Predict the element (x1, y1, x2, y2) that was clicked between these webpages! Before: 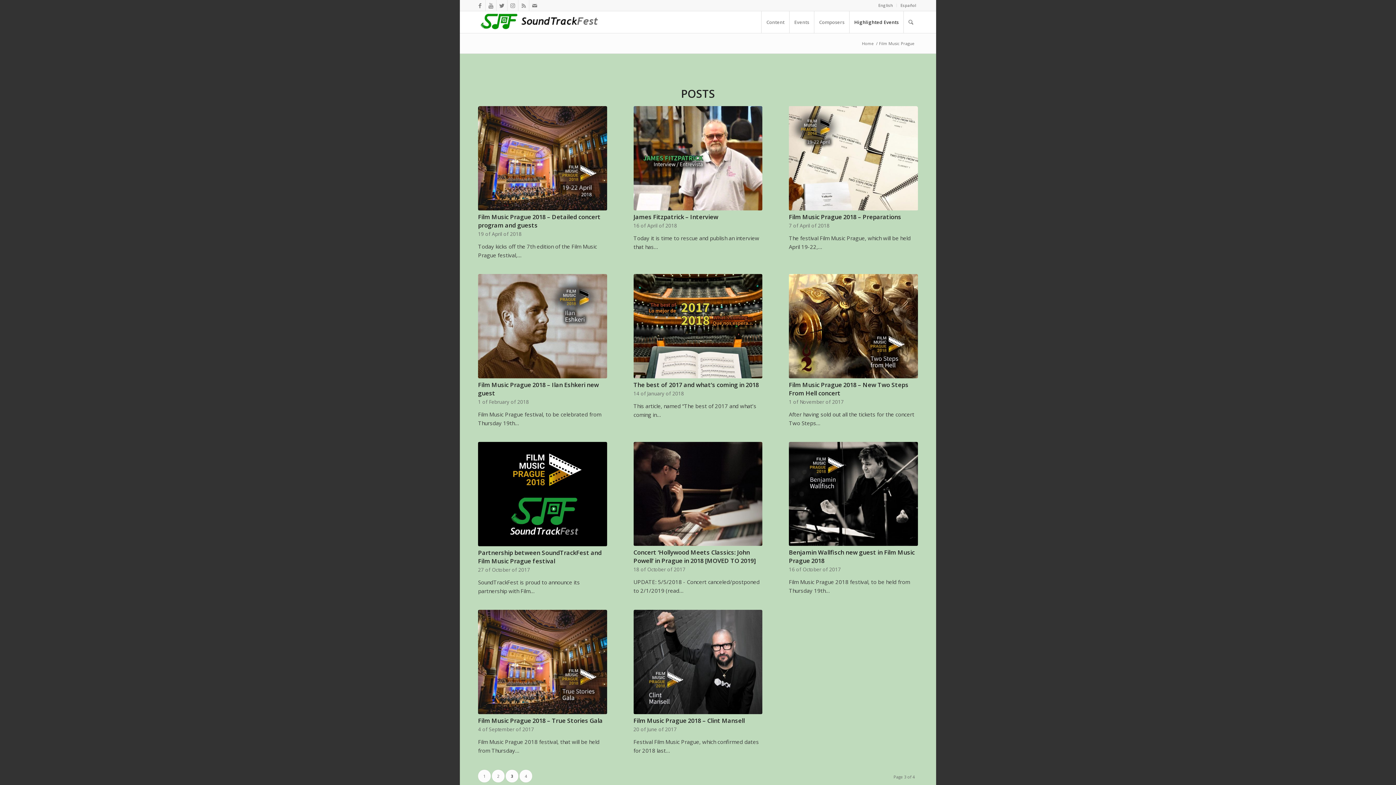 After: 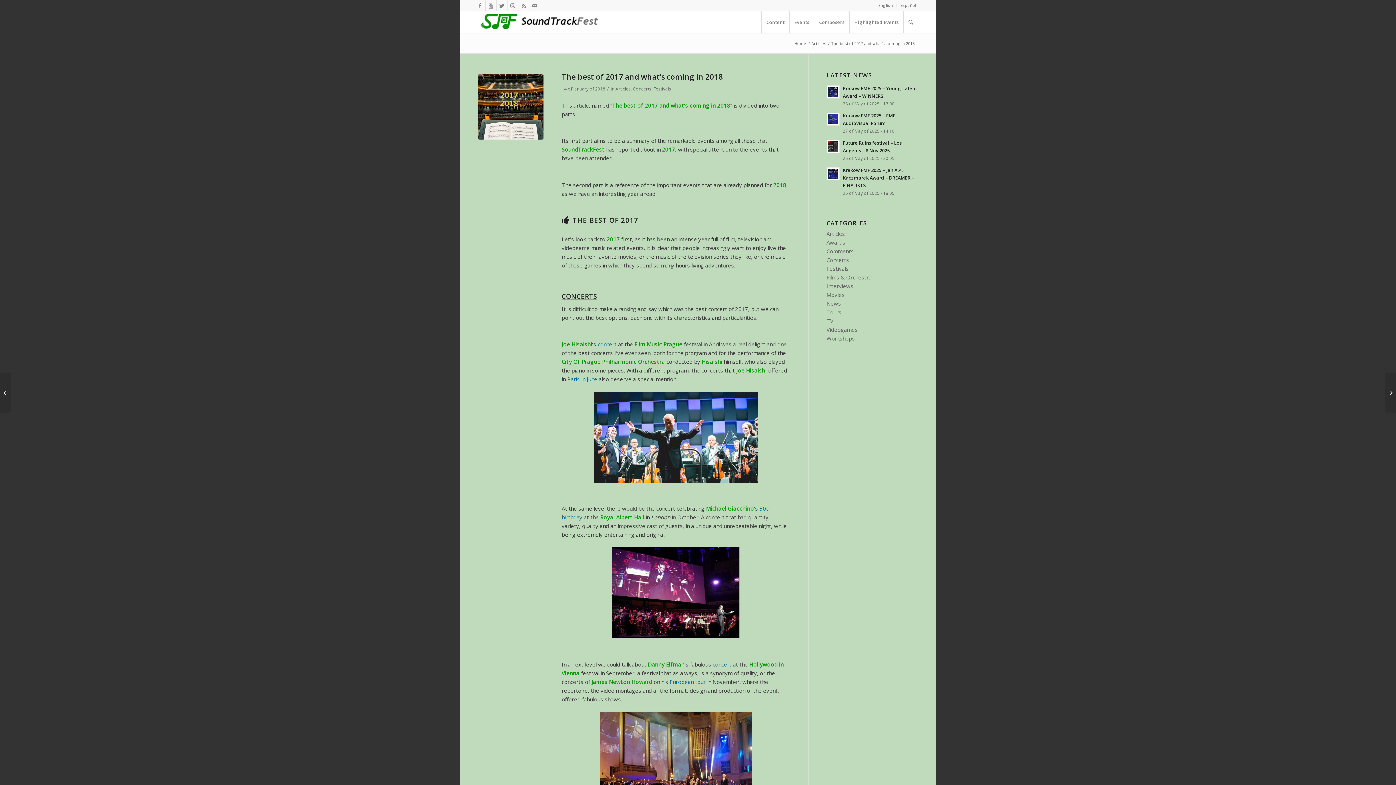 Action: bbox: (633, 274, 762, 378)